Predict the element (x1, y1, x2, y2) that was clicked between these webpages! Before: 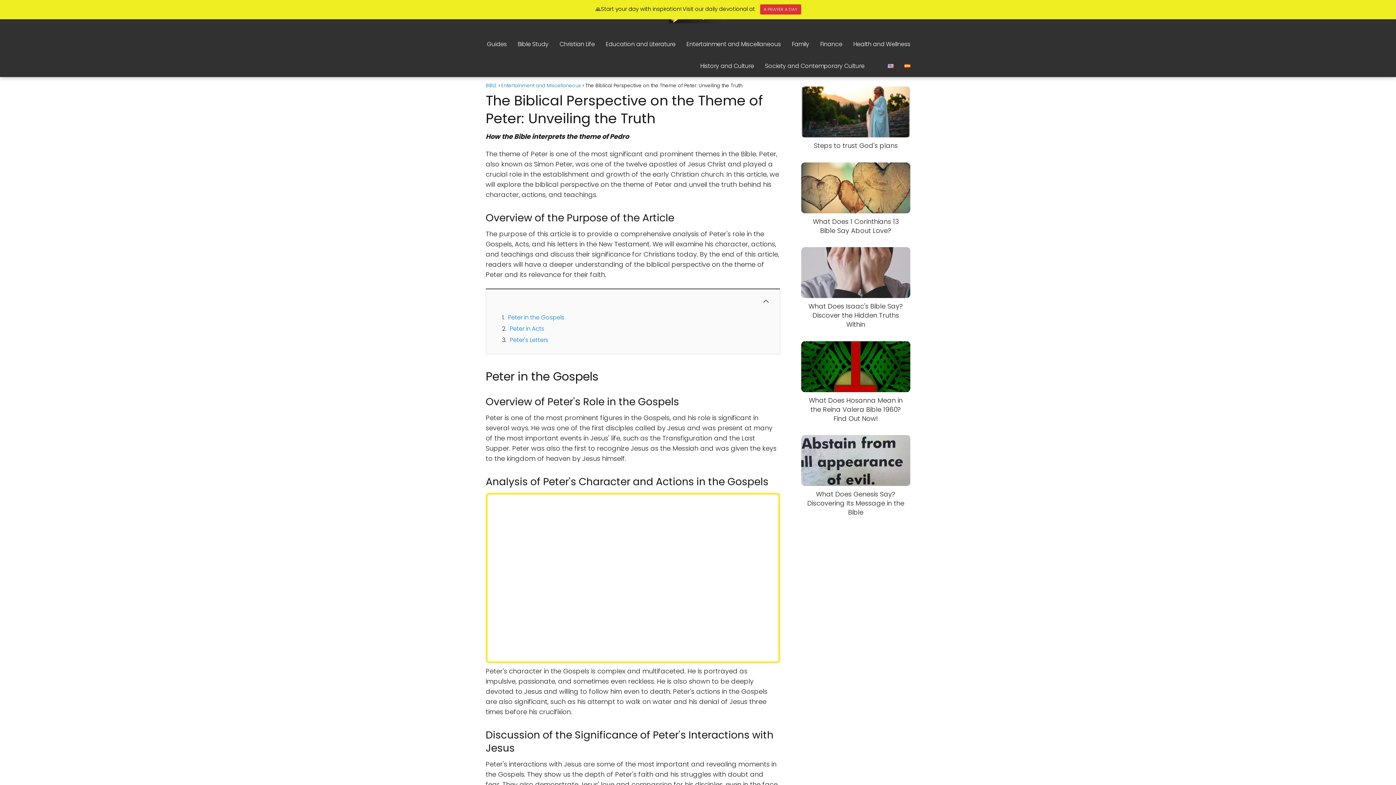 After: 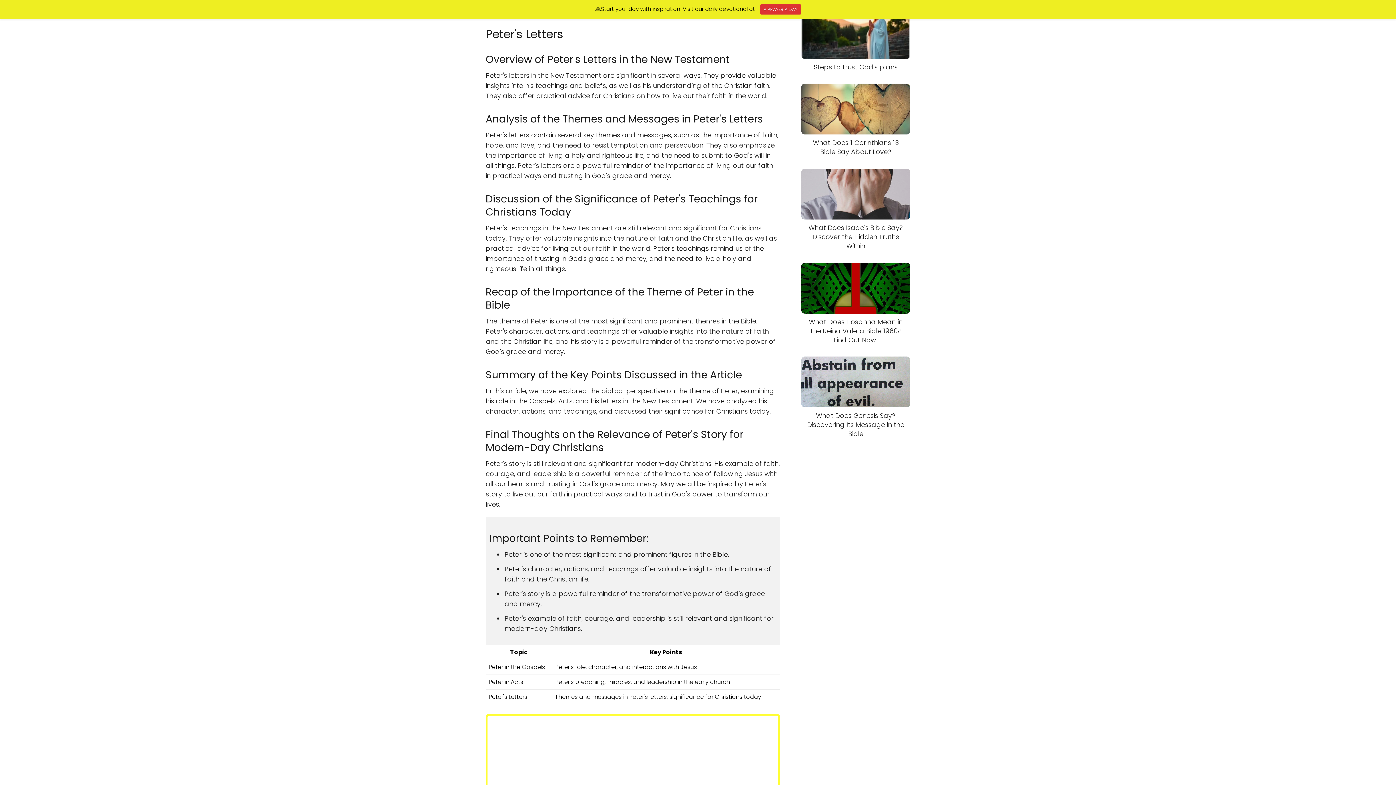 Action: label: Peter's Letters bbox: (509, 336, 548, 344)